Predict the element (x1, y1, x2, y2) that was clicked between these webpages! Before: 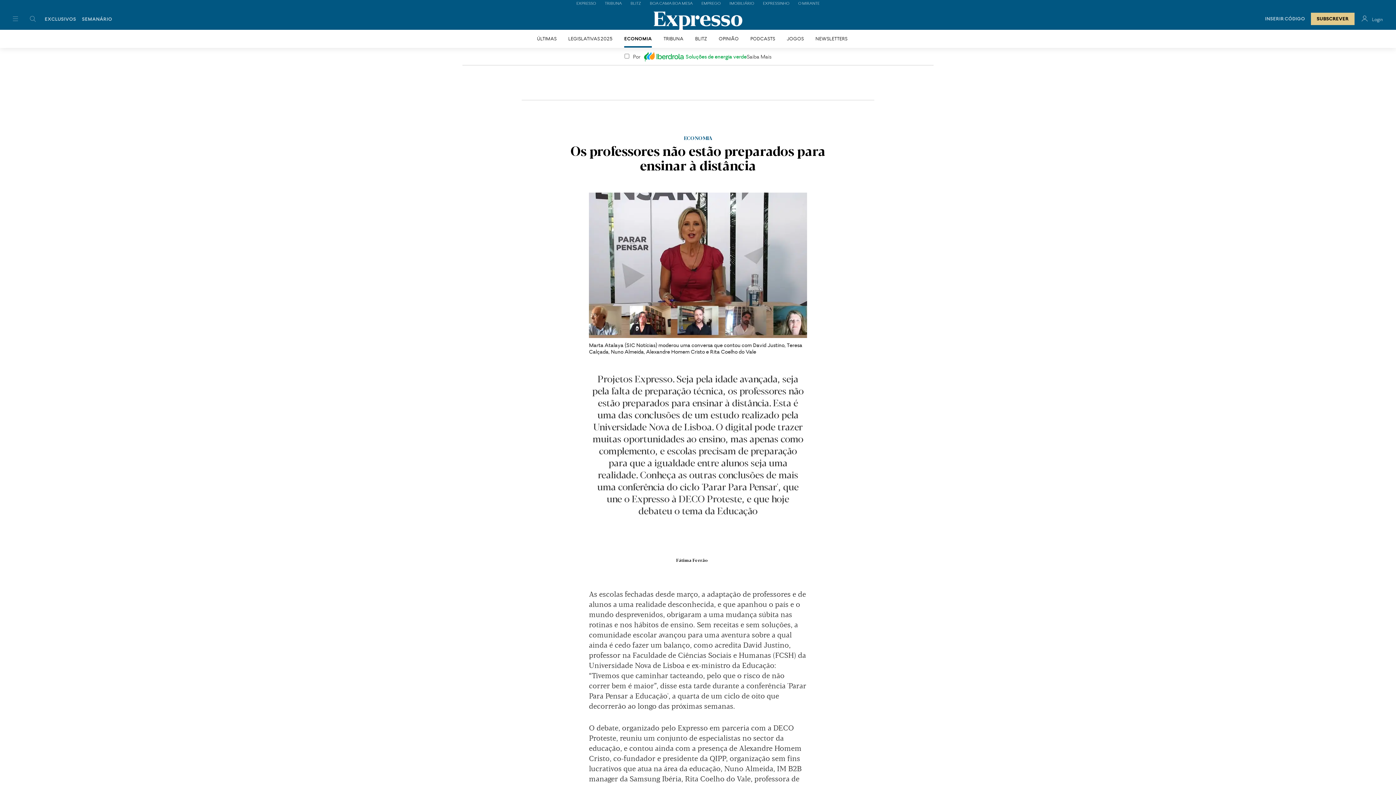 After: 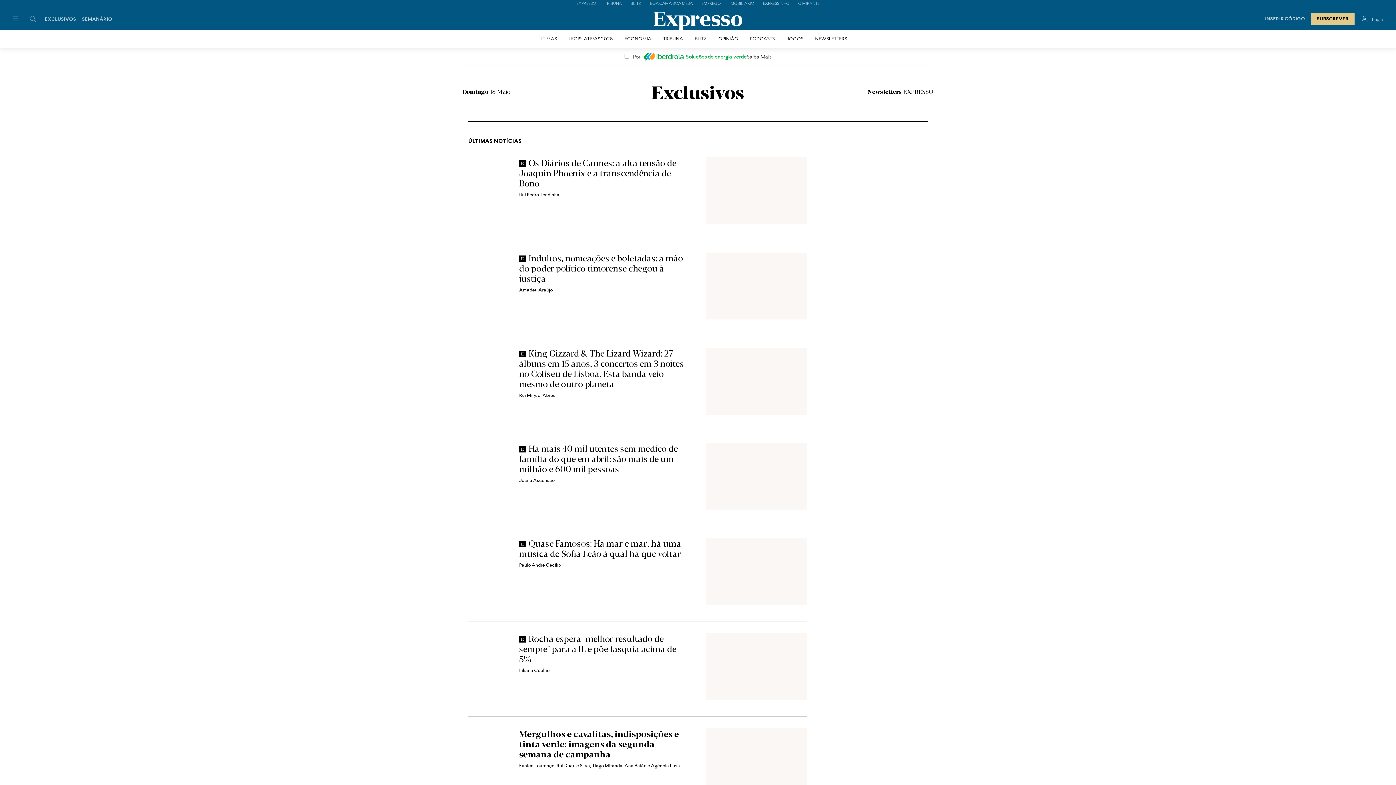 Action: label: EXCLUSIVOS bbox: (44, 15, 76, 22)